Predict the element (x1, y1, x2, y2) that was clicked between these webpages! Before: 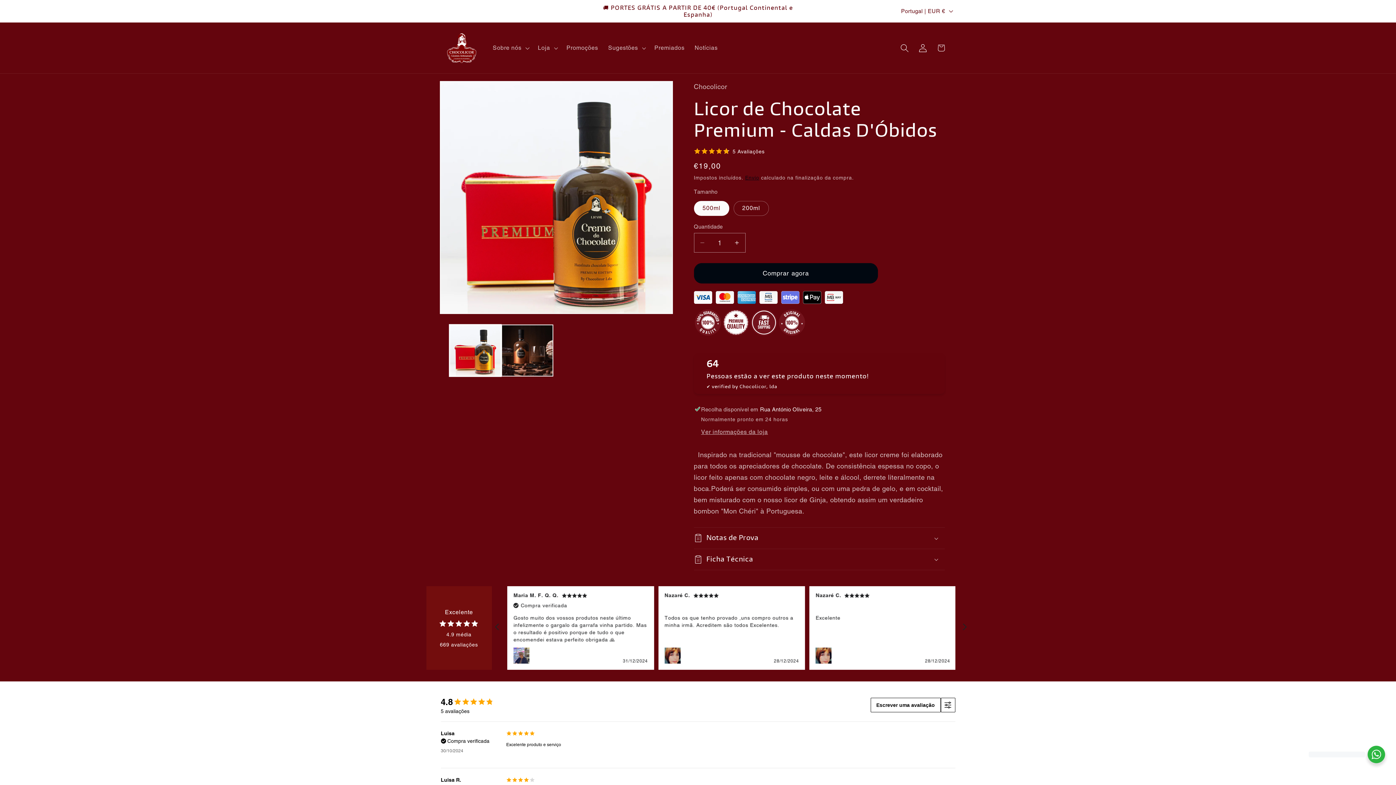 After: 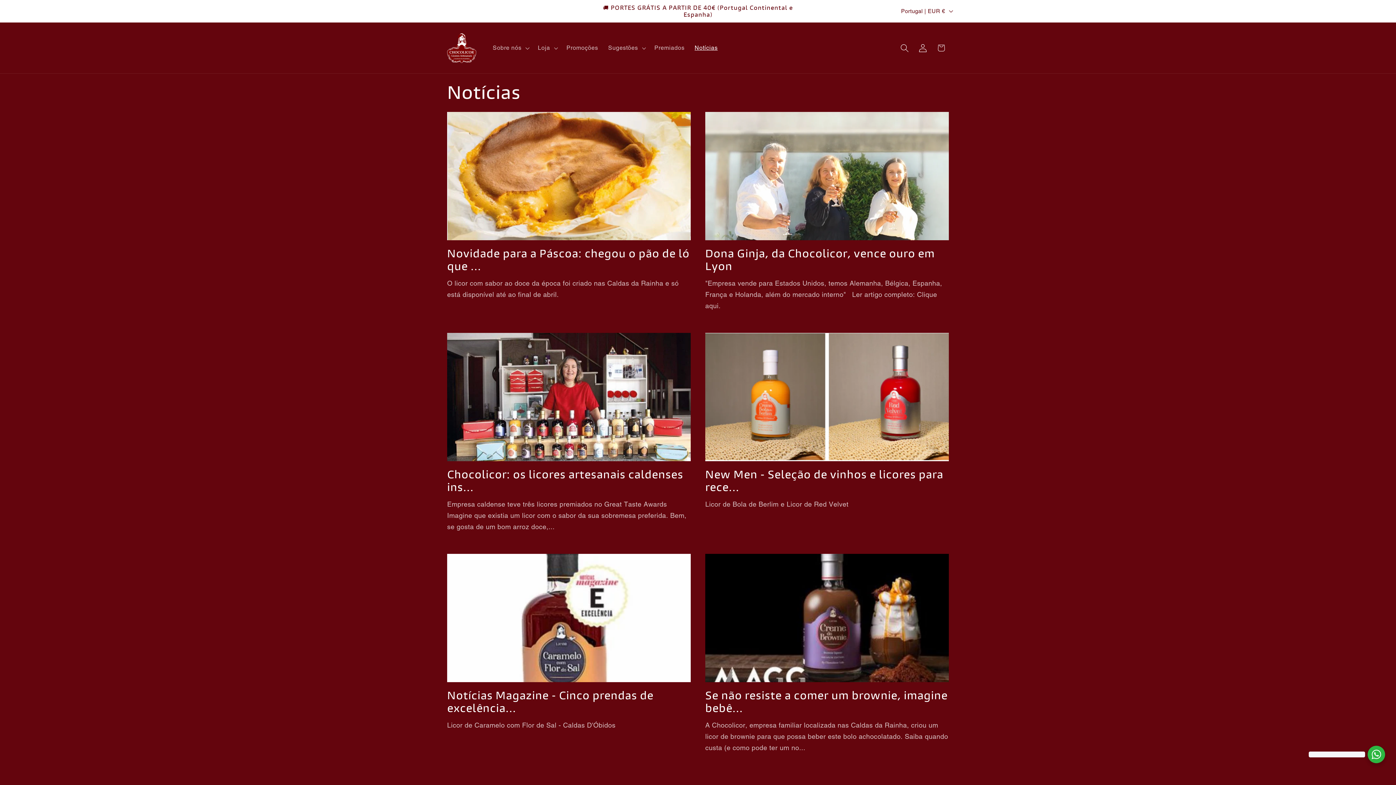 Action: label: Notícias bbox: (689, 39, 722, 56)